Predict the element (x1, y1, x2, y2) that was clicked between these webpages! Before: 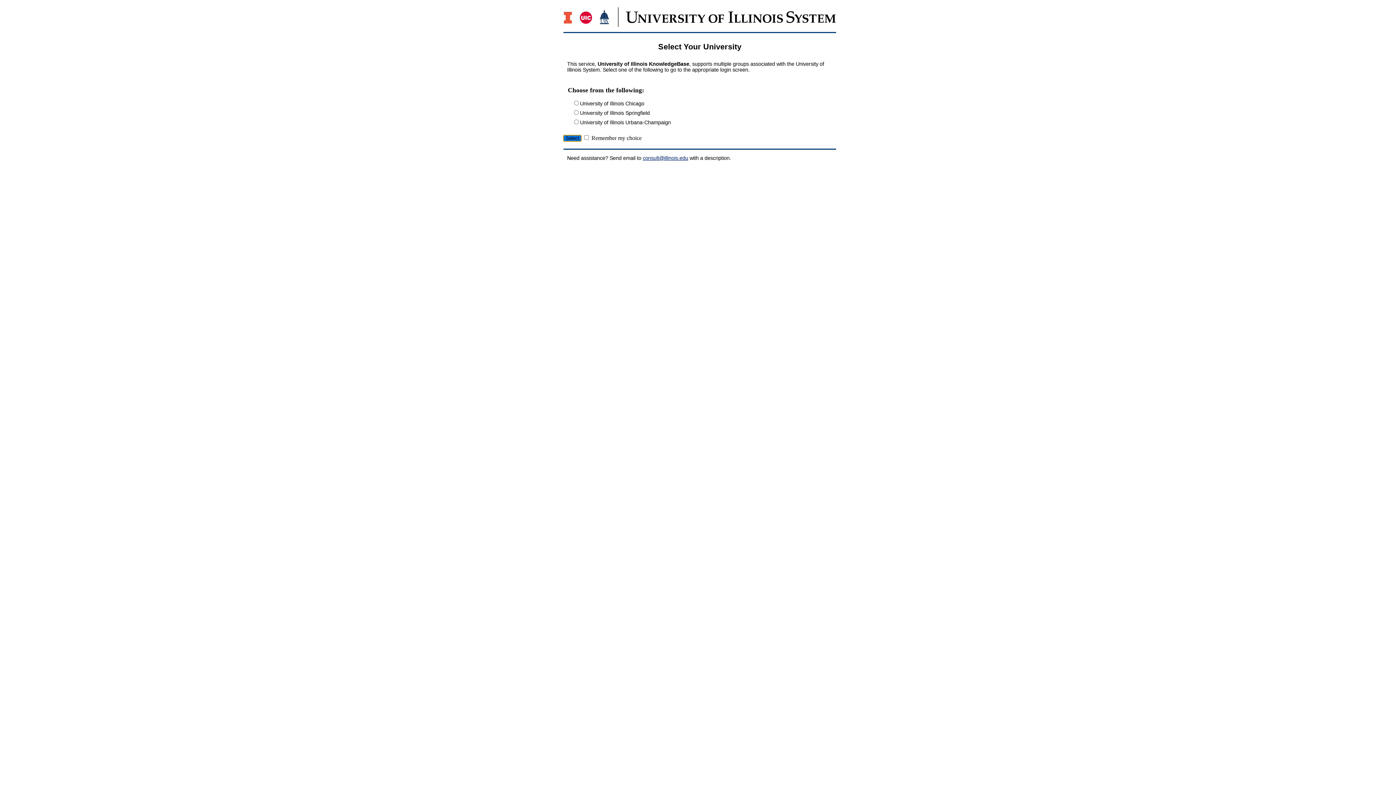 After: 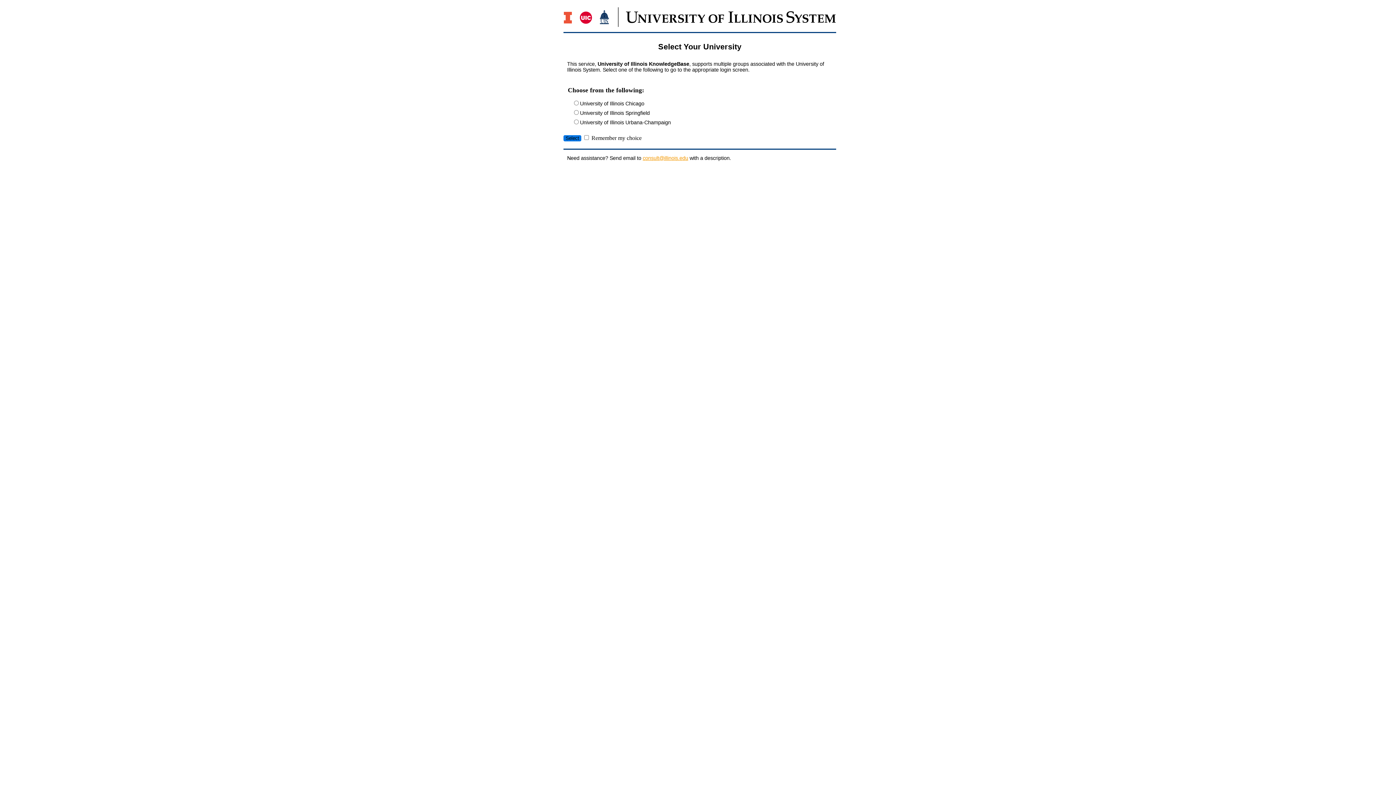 Action: bbox: (642, 155, 688, 161) label: consult@illinois.edu